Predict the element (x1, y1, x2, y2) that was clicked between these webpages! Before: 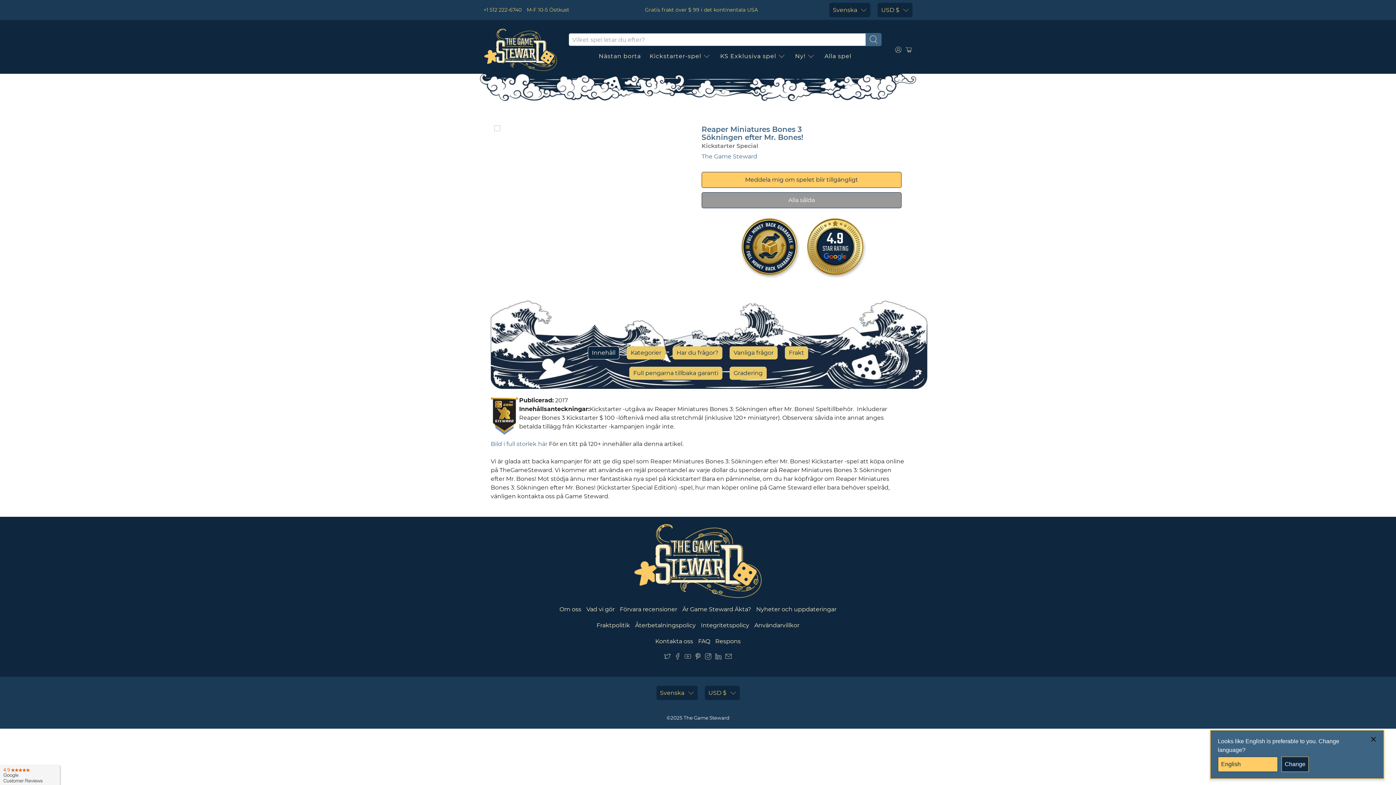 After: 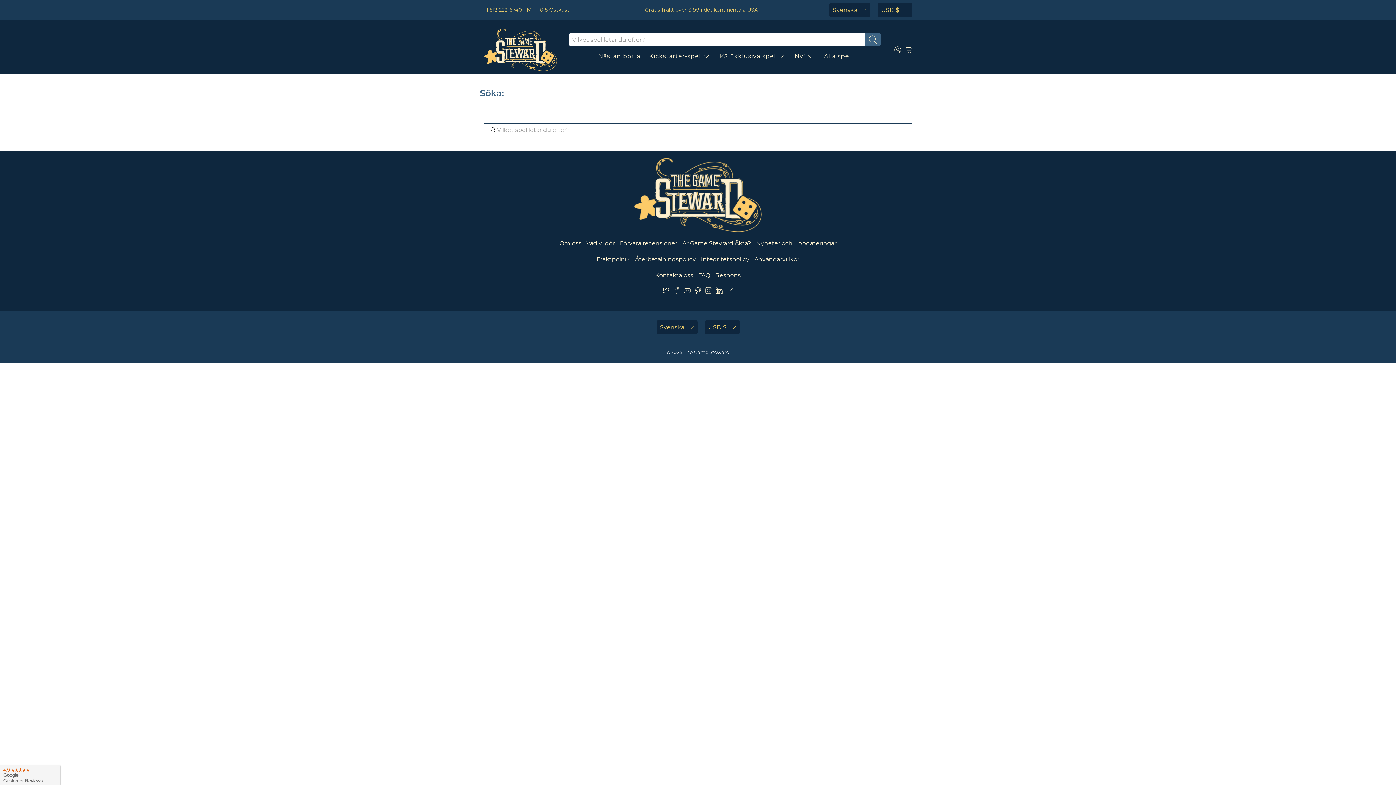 Action: bbox: (865, 33, 881, 46)